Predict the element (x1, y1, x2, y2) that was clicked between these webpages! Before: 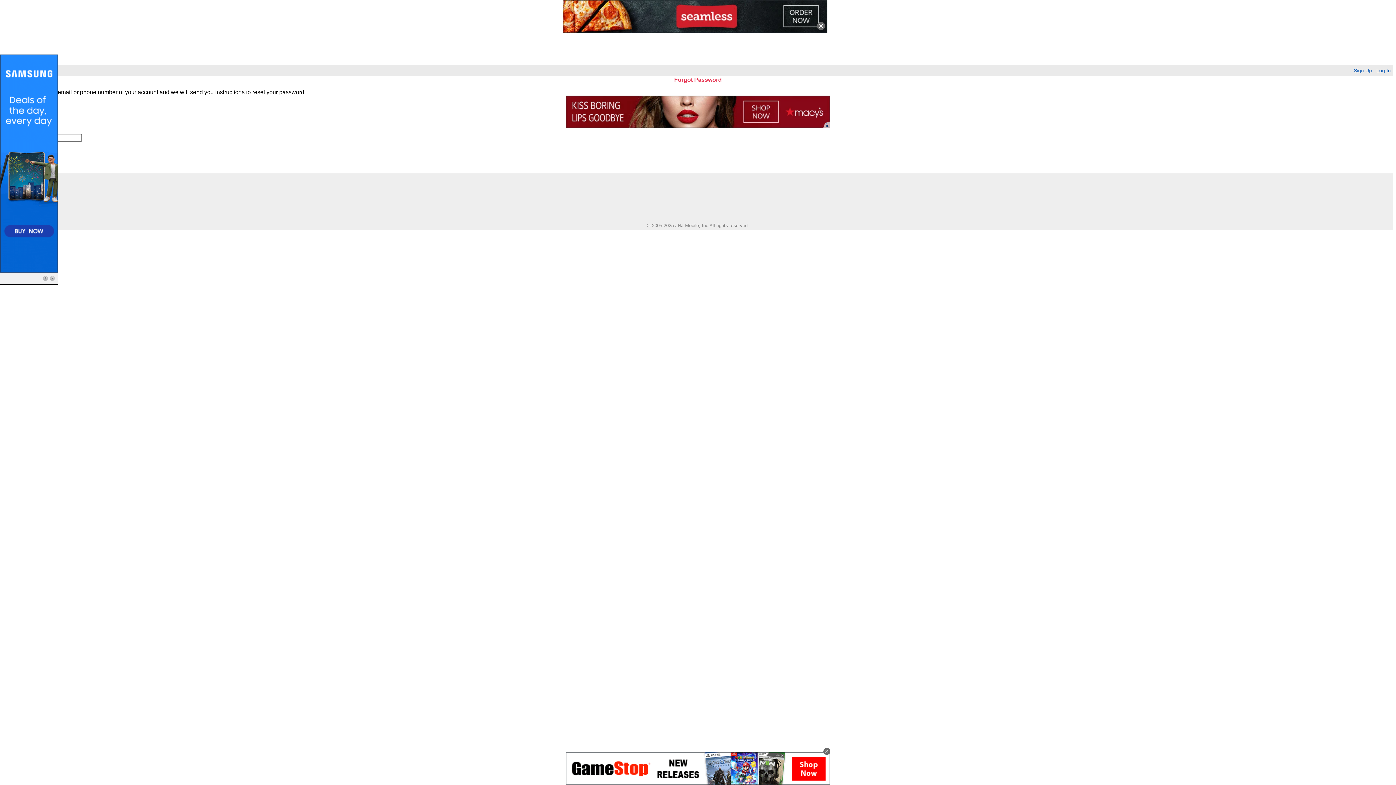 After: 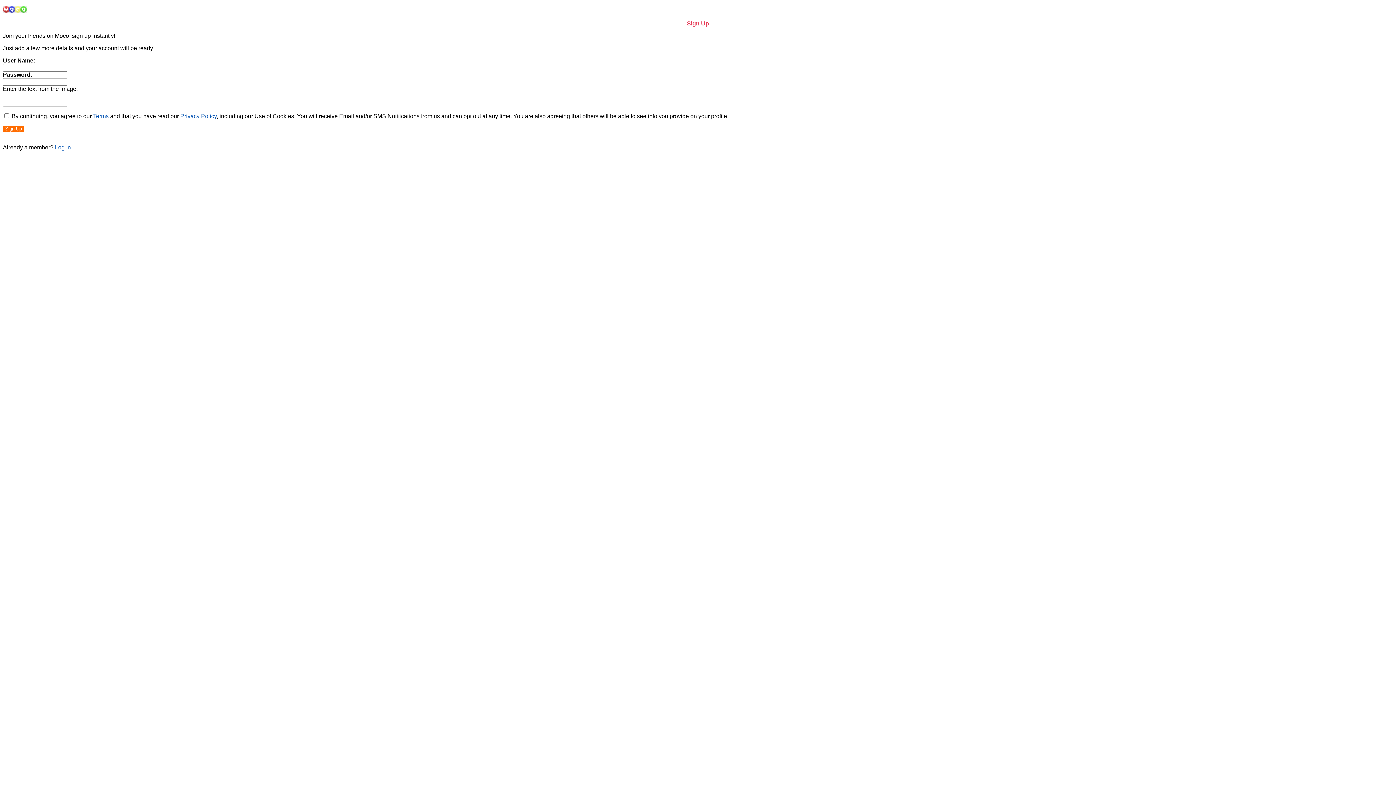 Action: bbox: (1354, 68, 1372, 73) label: Sign Up